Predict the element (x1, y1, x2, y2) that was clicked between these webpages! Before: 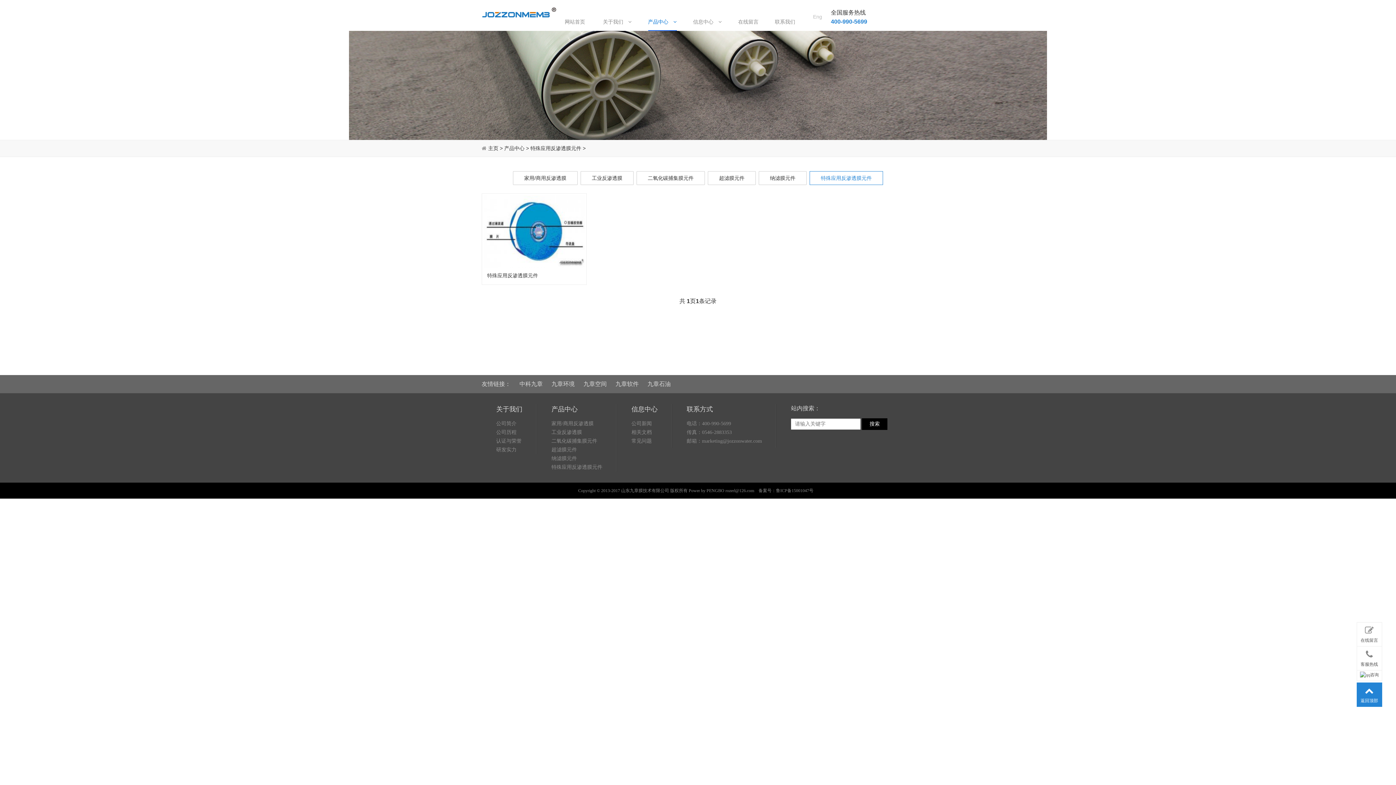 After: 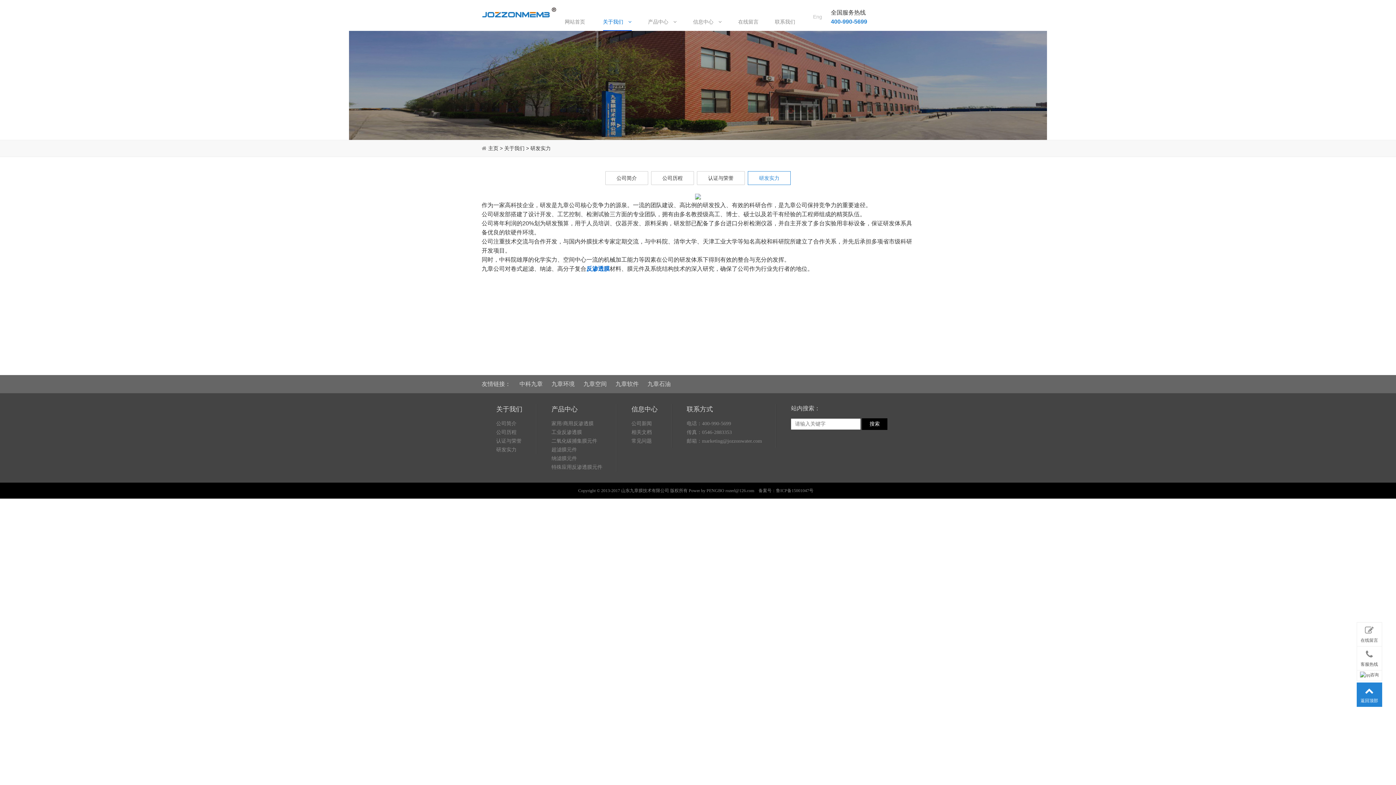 Action: bbox: (496, 447, 516, 452) label: 研发实力